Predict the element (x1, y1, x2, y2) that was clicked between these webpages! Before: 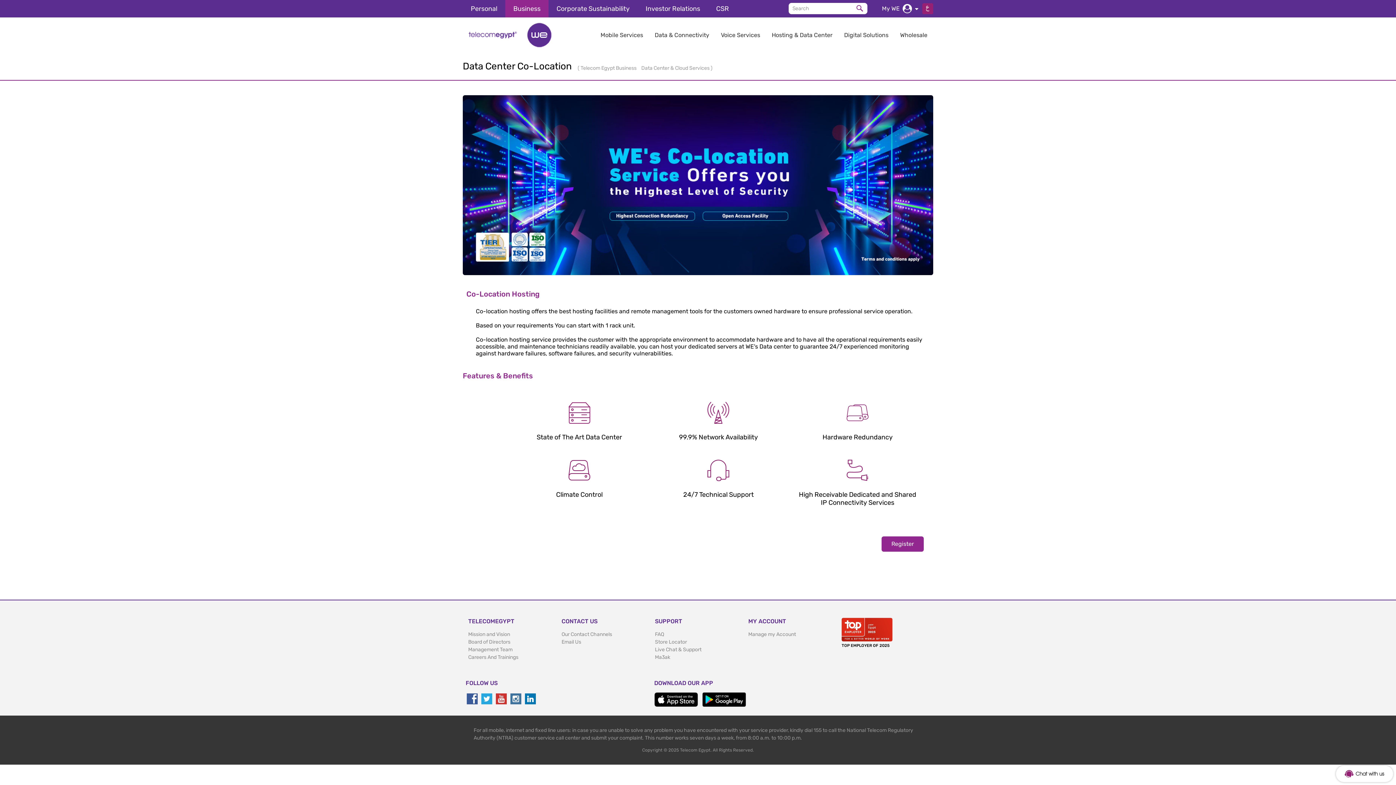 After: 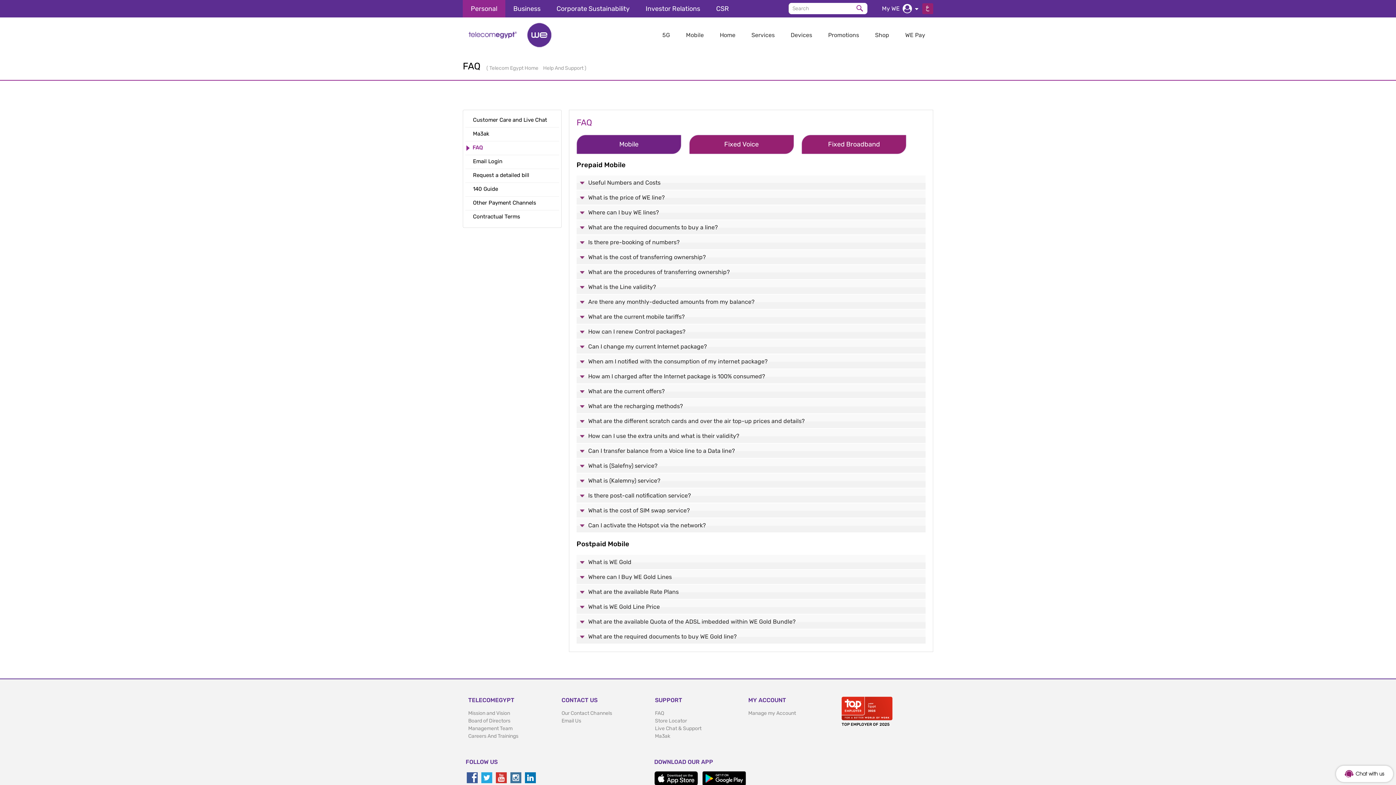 Action: bbox: (655, 631, 664, 637) label: FAQ